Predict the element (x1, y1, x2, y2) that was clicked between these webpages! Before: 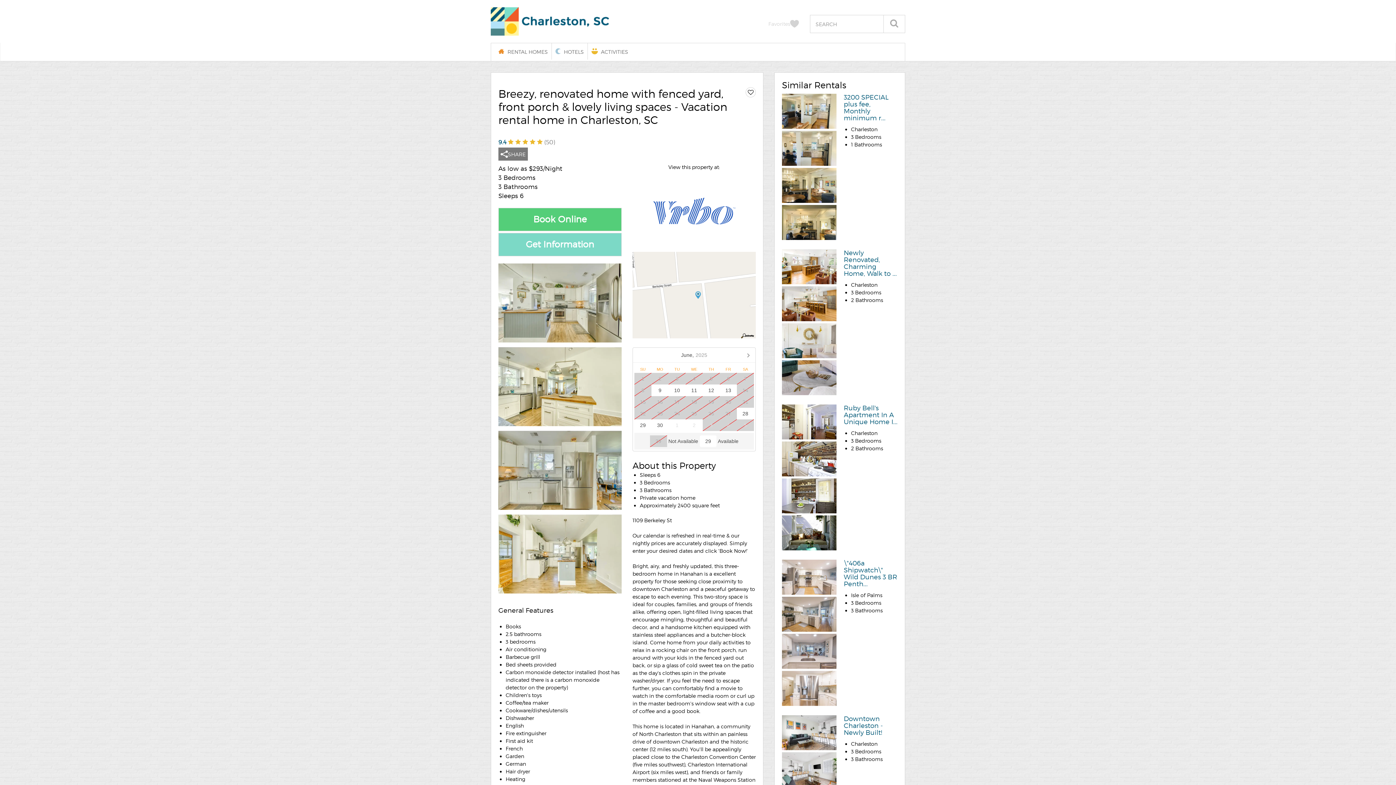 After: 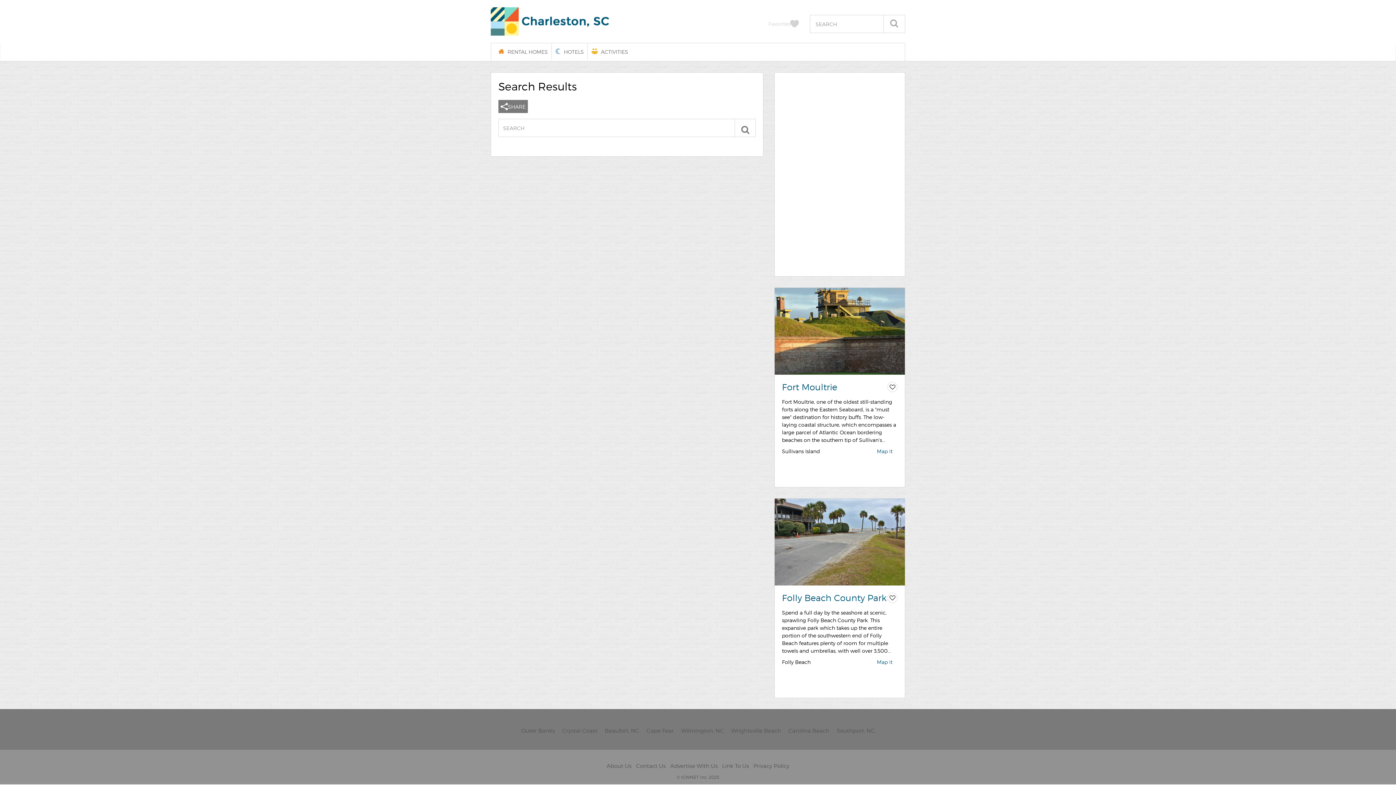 Action: bbox: (883, 14, 905, 33)